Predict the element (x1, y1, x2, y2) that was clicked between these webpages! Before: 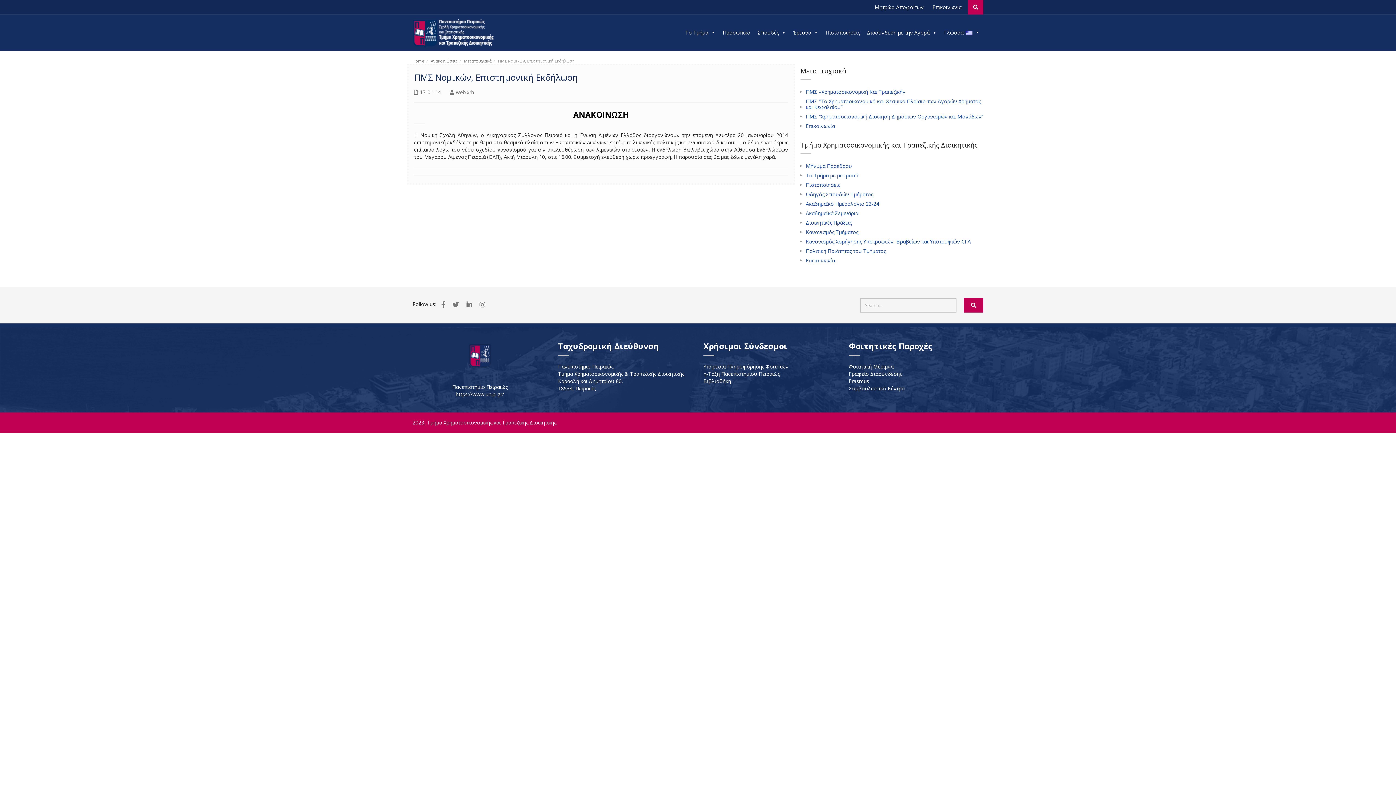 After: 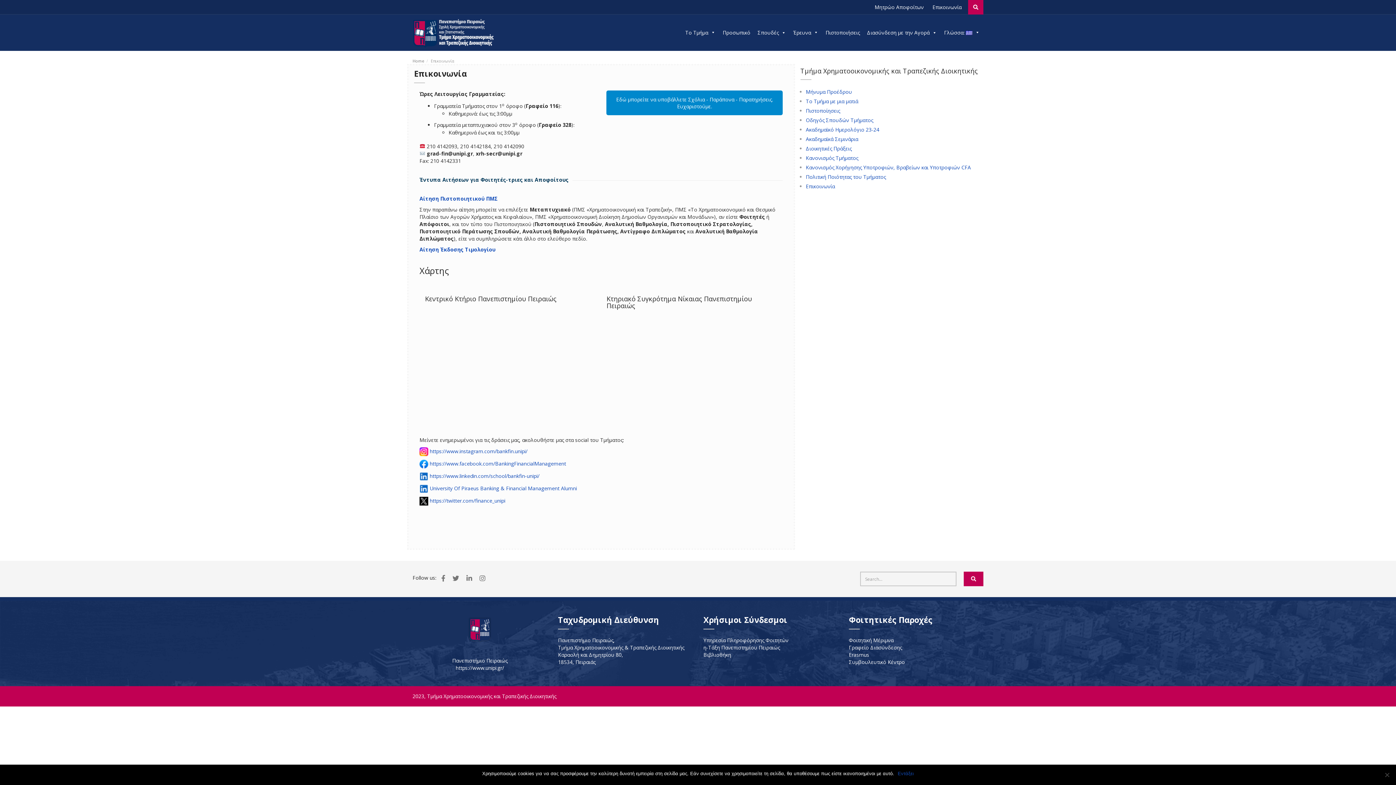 Action: bbox: (806, 257, 835, 263) label: Επικοινωνία